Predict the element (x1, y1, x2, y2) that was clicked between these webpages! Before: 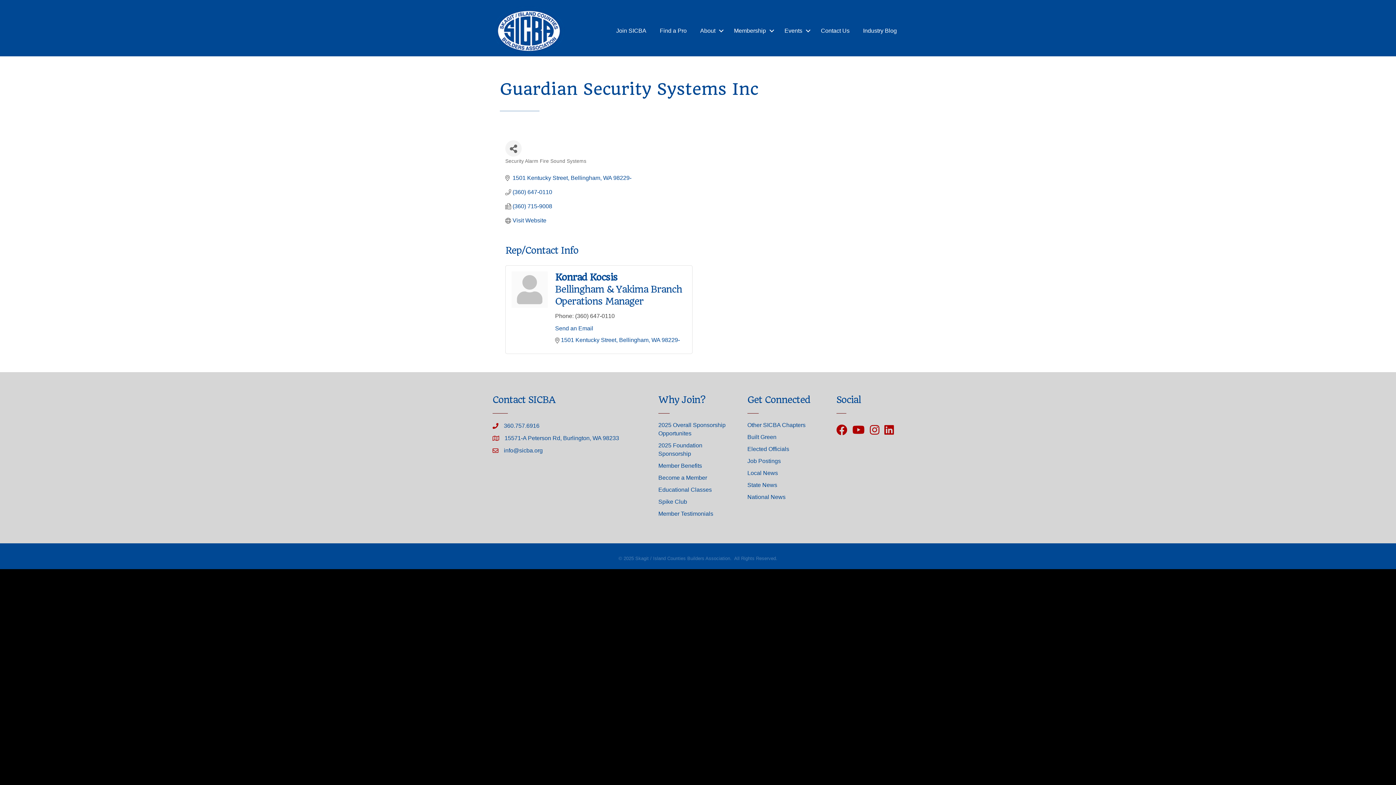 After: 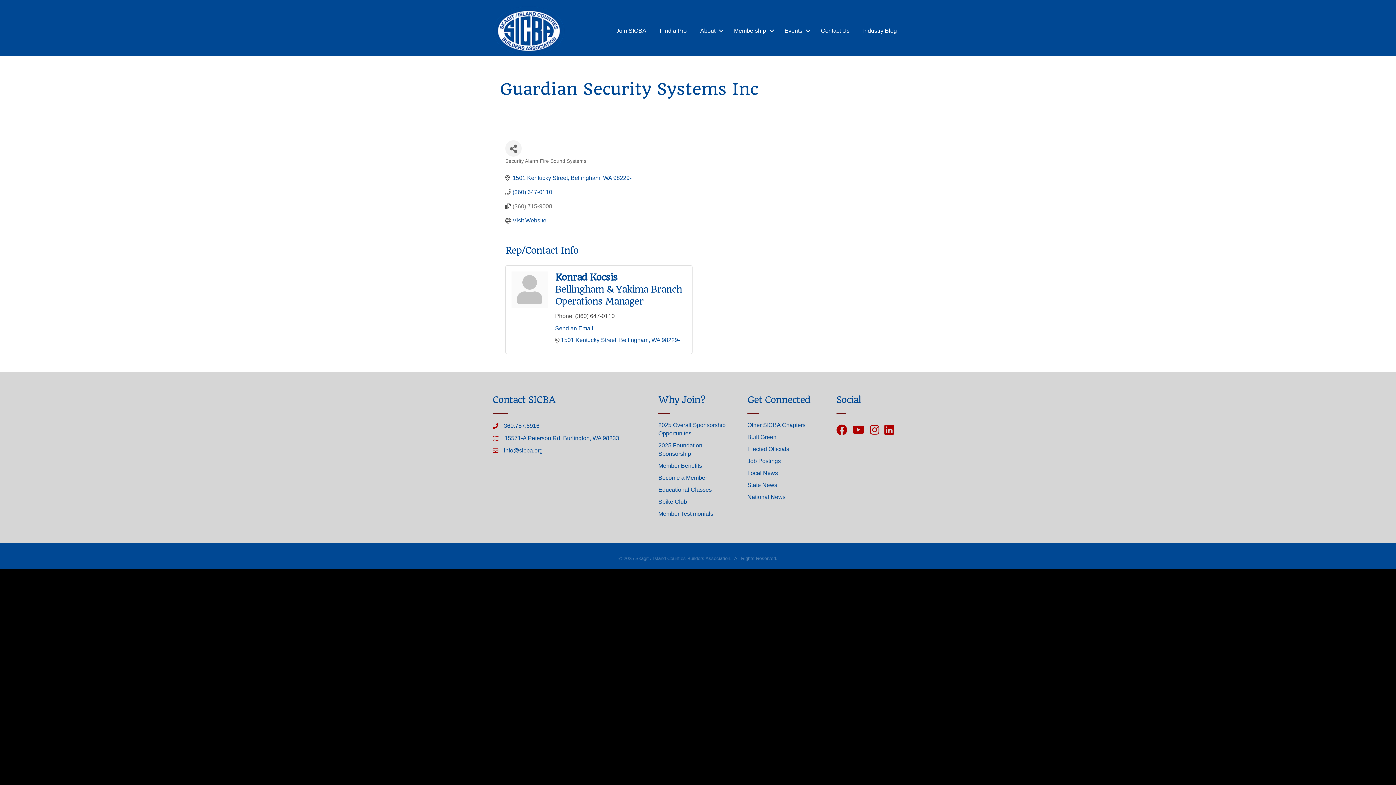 Action: bbox: (512, 202, 552, 209) label: (360) 715-9008